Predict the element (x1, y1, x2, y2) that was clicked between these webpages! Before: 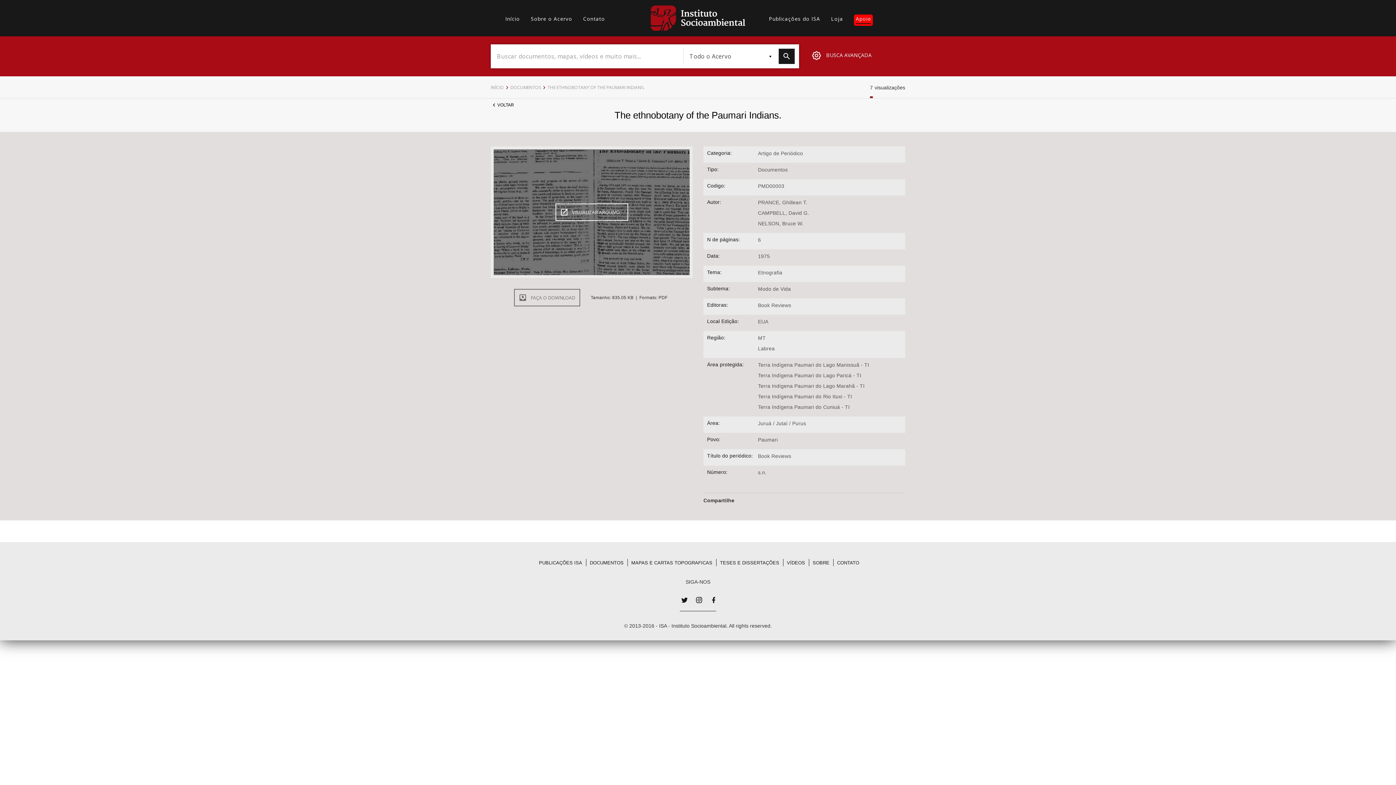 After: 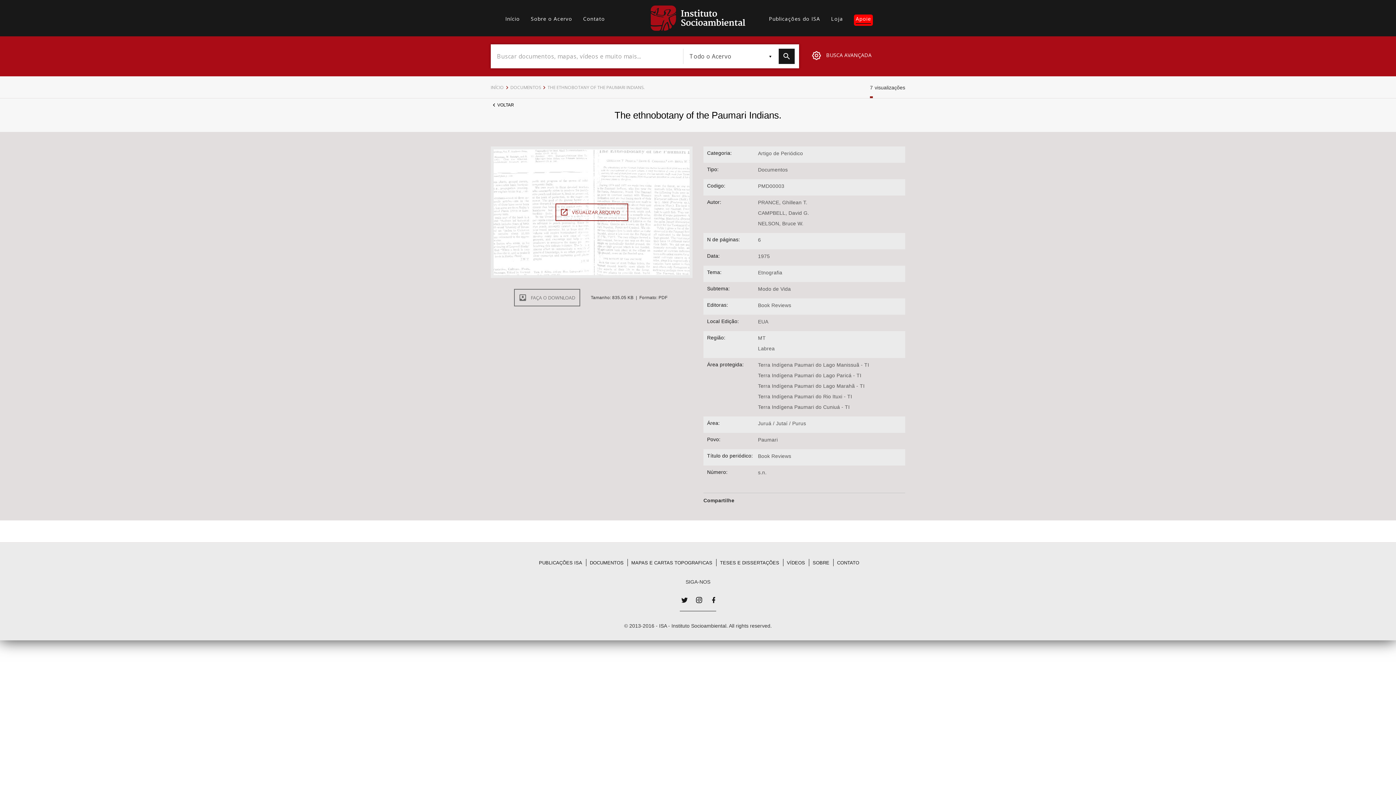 Action: label: VISUALIZAR ARQUIVO bbox: (555, 203, 628, 221)